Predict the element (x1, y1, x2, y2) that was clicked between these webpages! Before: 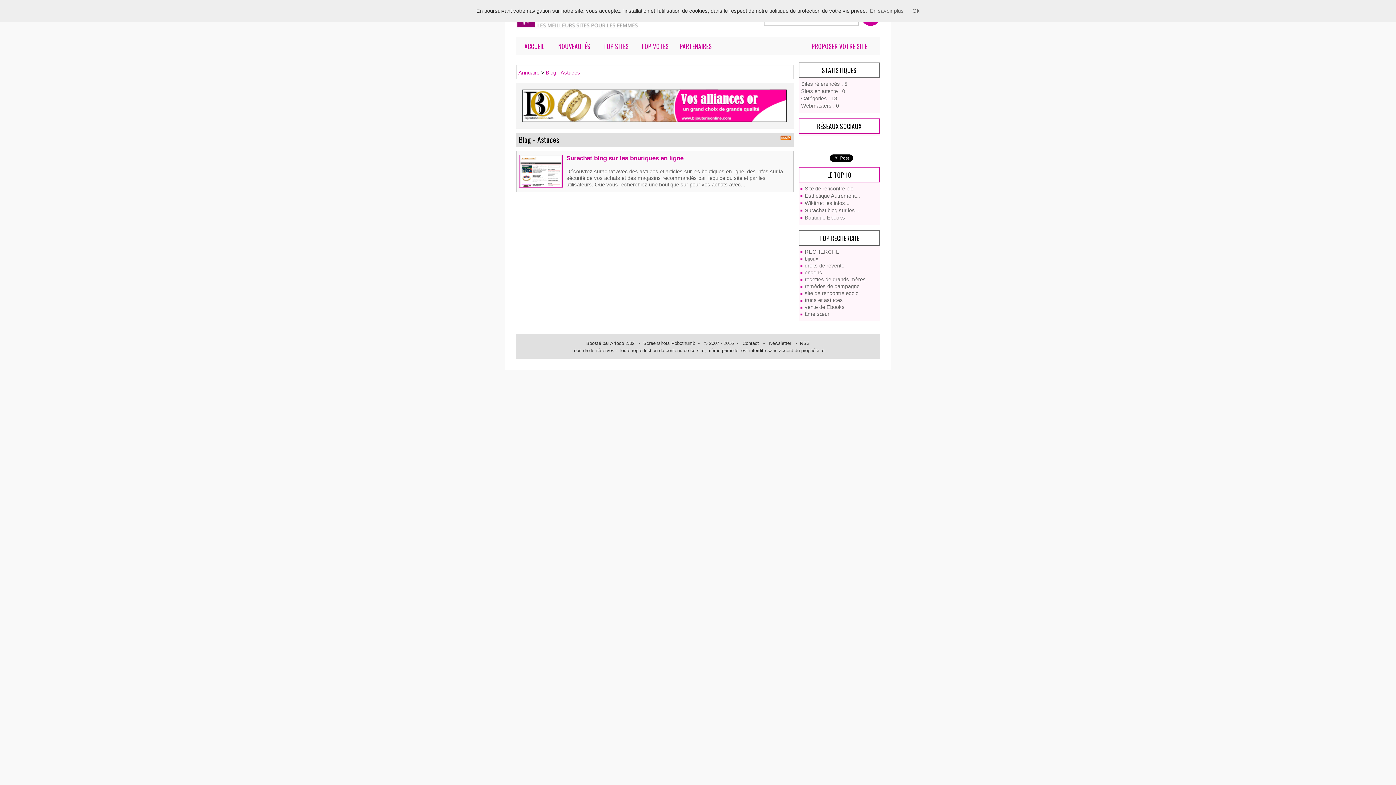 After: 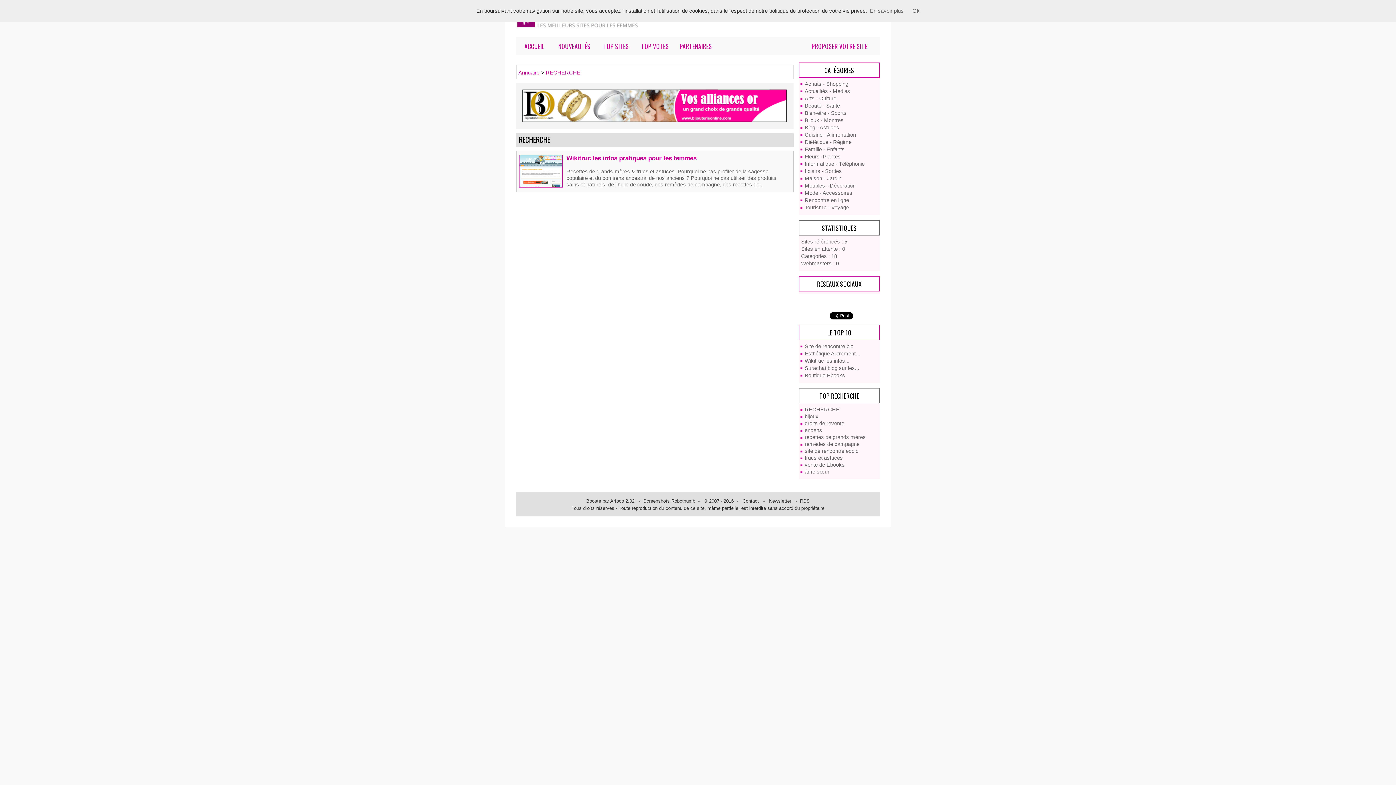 Action: label: RECHERCHE bbox: (799, 248, 879, 255)